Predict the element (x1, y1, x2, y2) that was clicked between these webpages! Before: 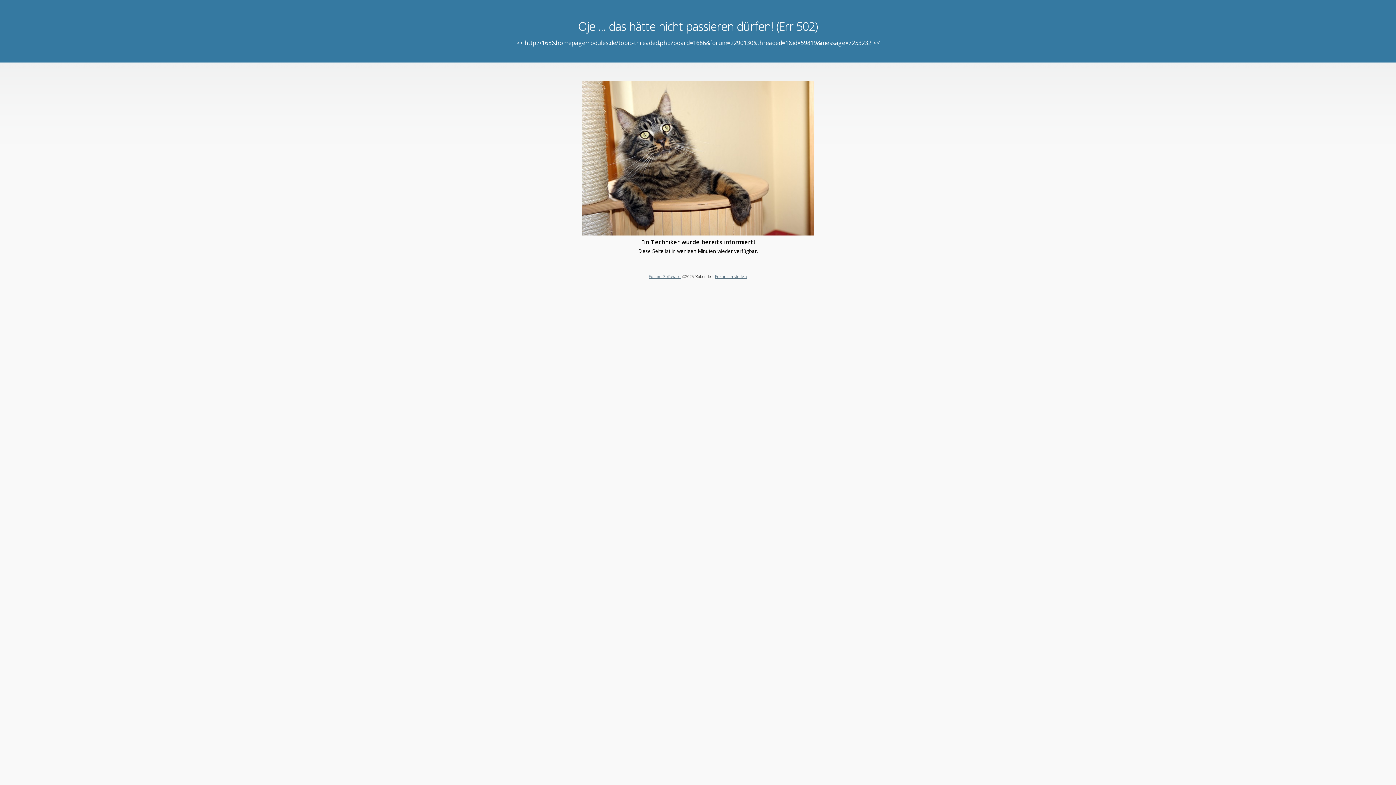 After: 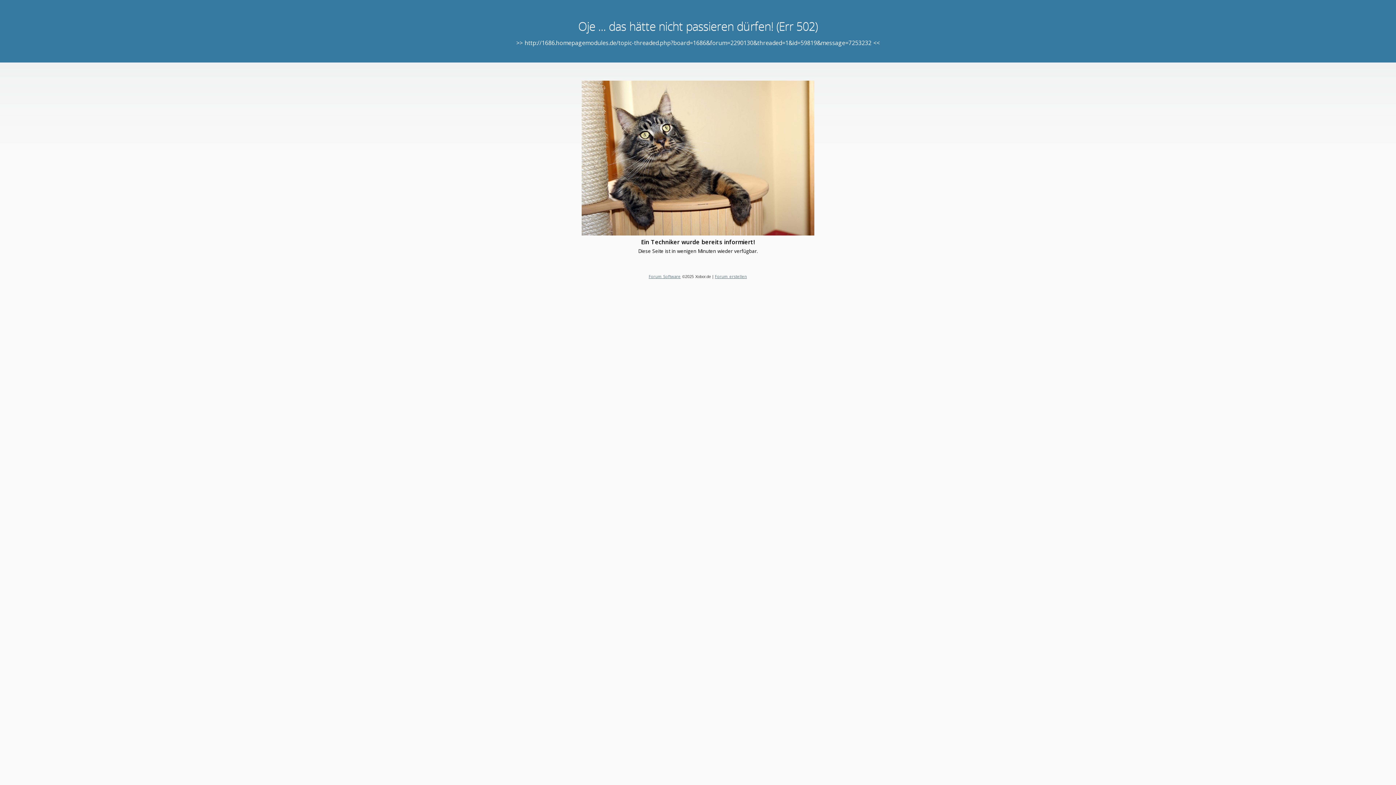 Action: label: Forum Software bbox: (648, 273, 680, 279)